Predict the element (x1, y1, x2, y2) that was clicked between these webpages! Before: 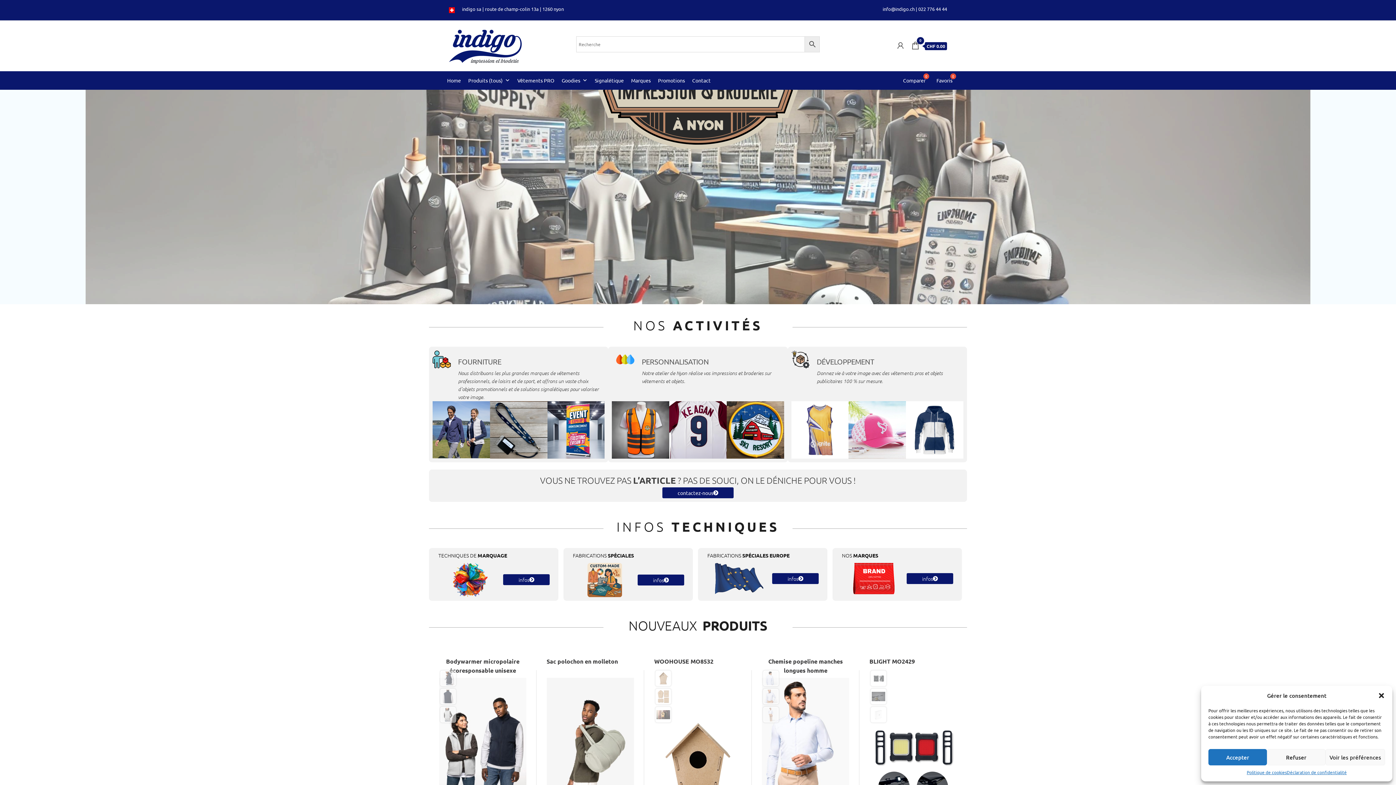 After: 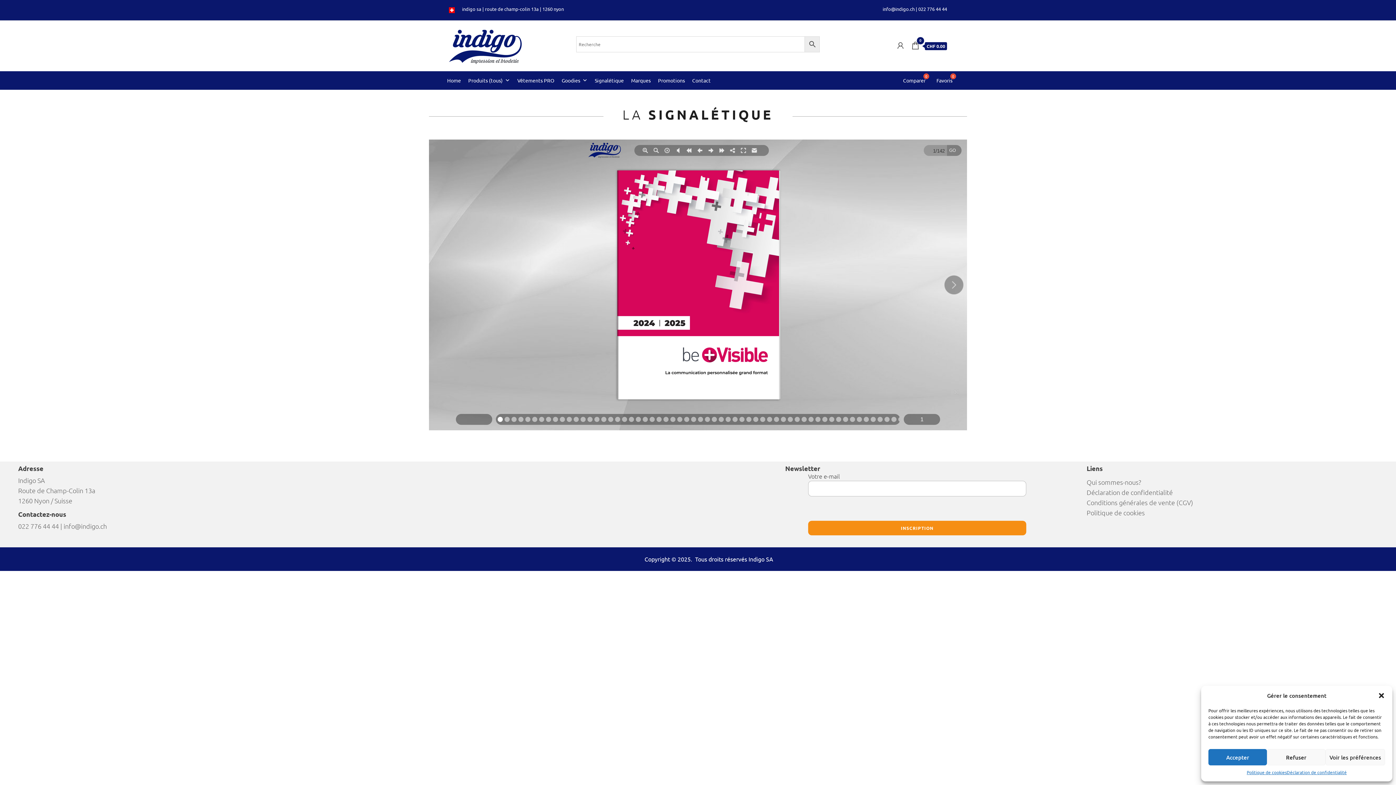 Action: label: Signalétique bbox: (591, 71, 627, 89)